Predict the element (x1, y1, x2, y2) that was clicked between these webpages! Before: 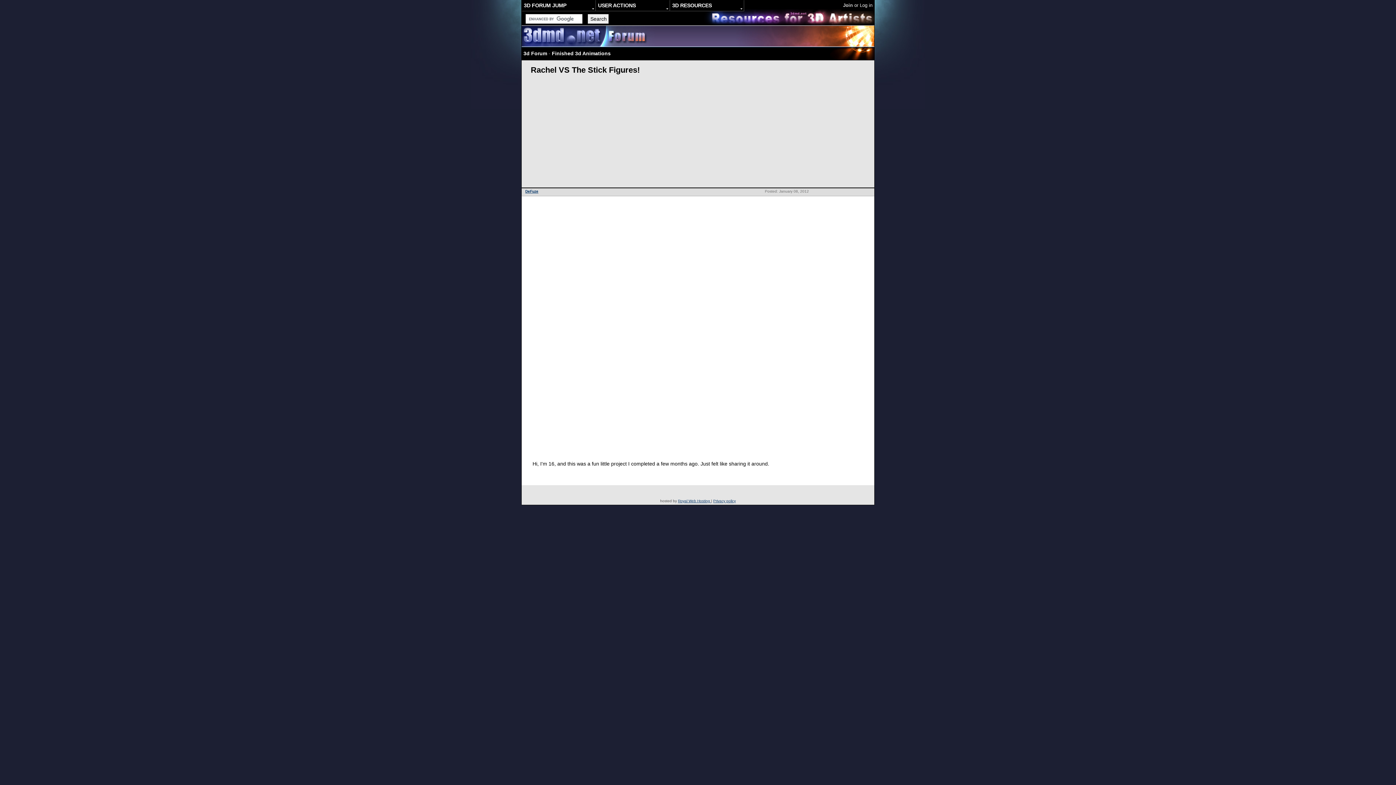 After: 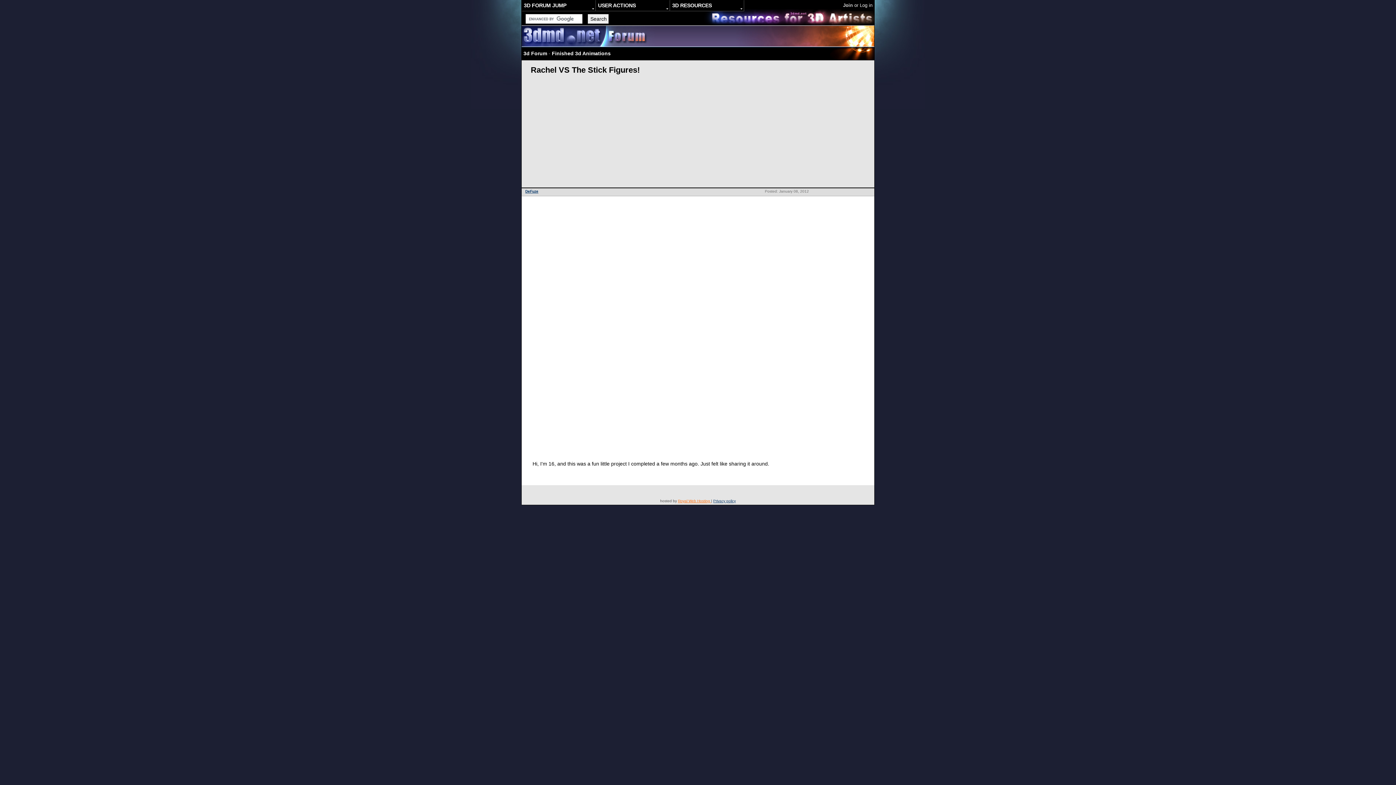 Action: label: Royal Web Hosting  bbox: (678, 499, 711, 503)